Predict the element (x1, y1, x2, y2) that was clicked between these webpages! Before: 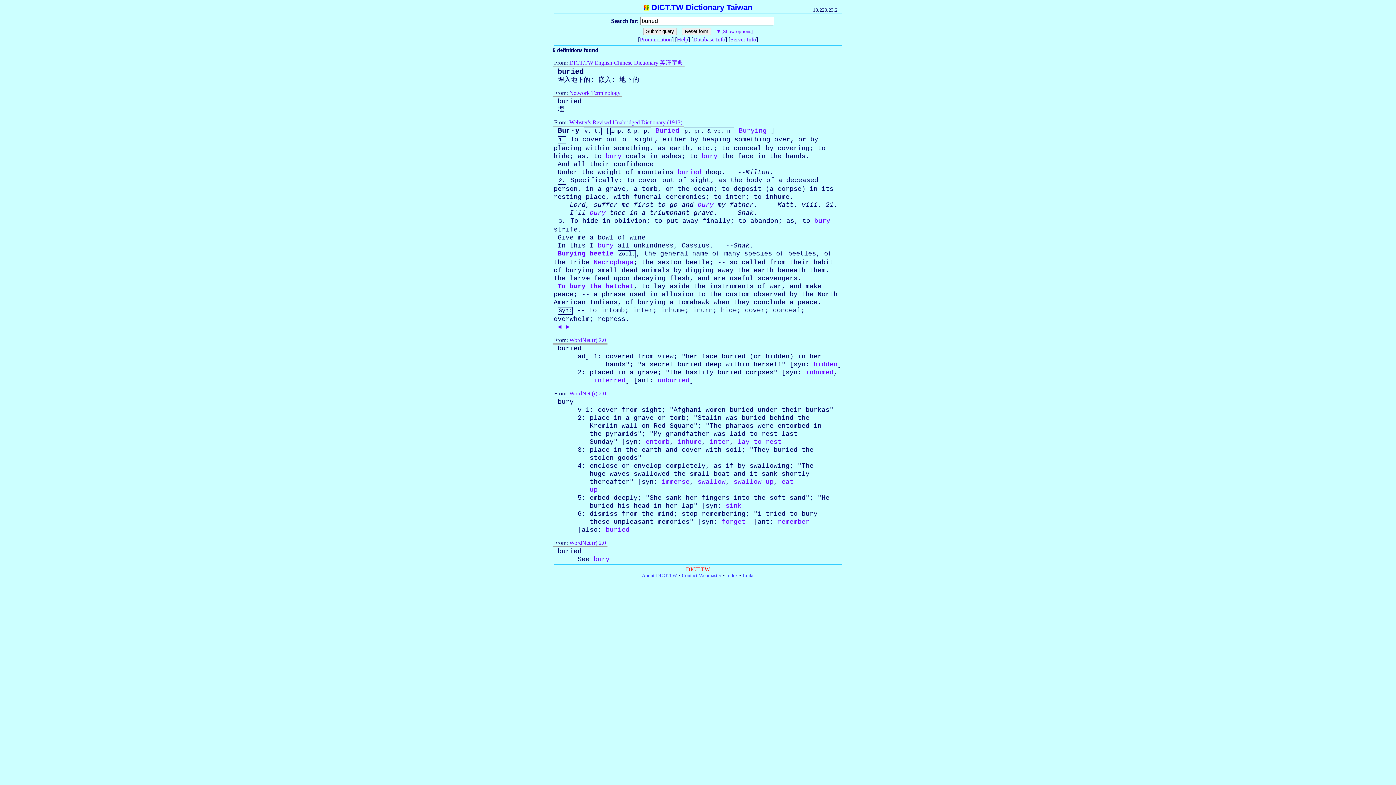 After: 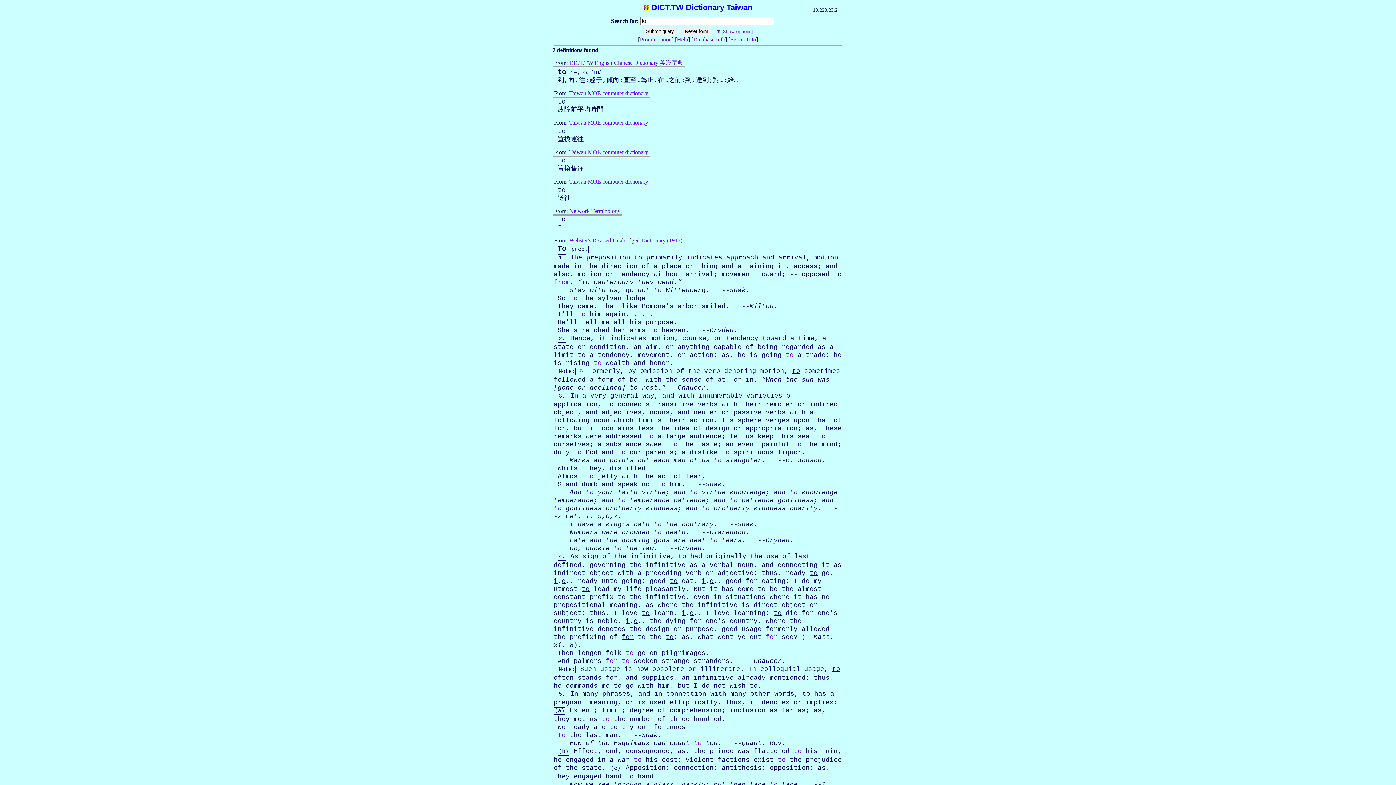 Action: bbox: (697, 290, 705, 298) label: to